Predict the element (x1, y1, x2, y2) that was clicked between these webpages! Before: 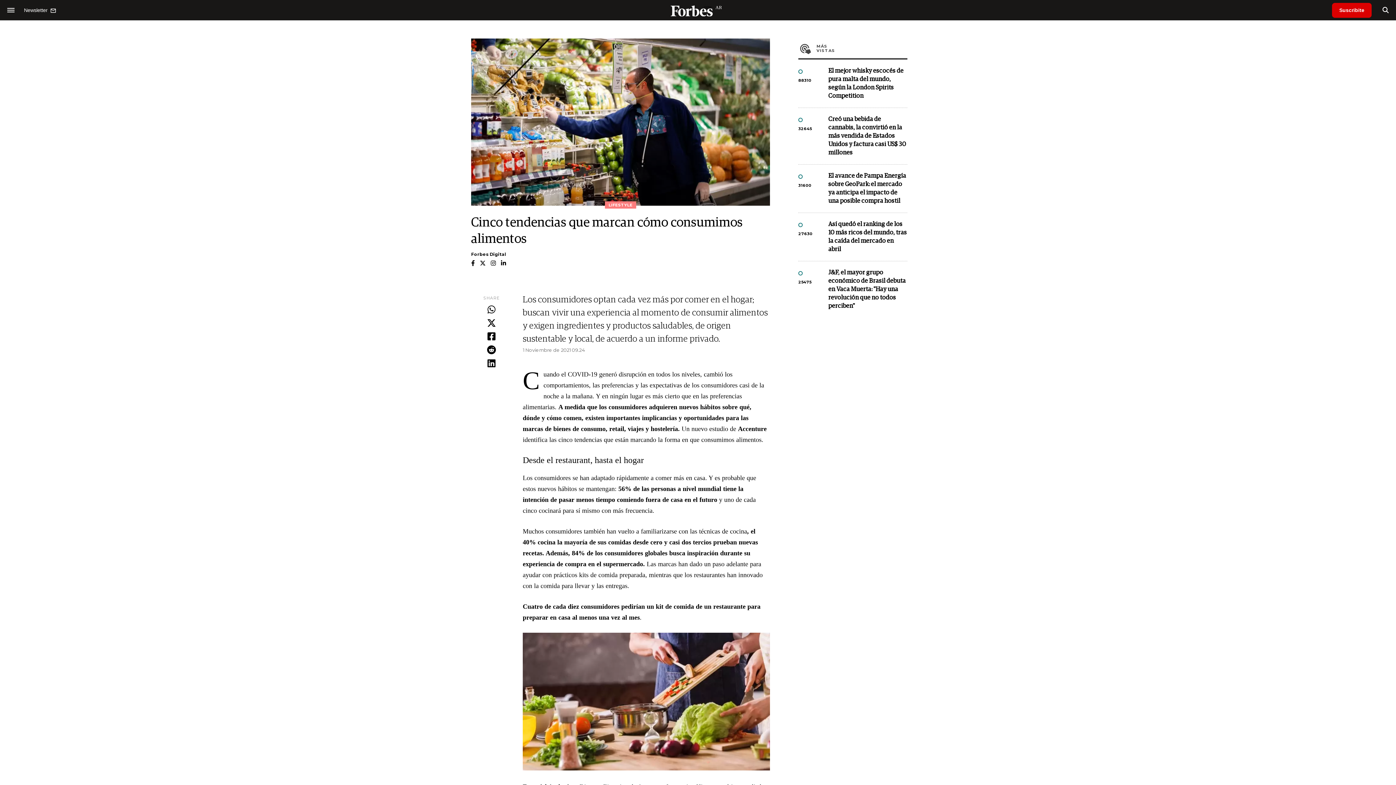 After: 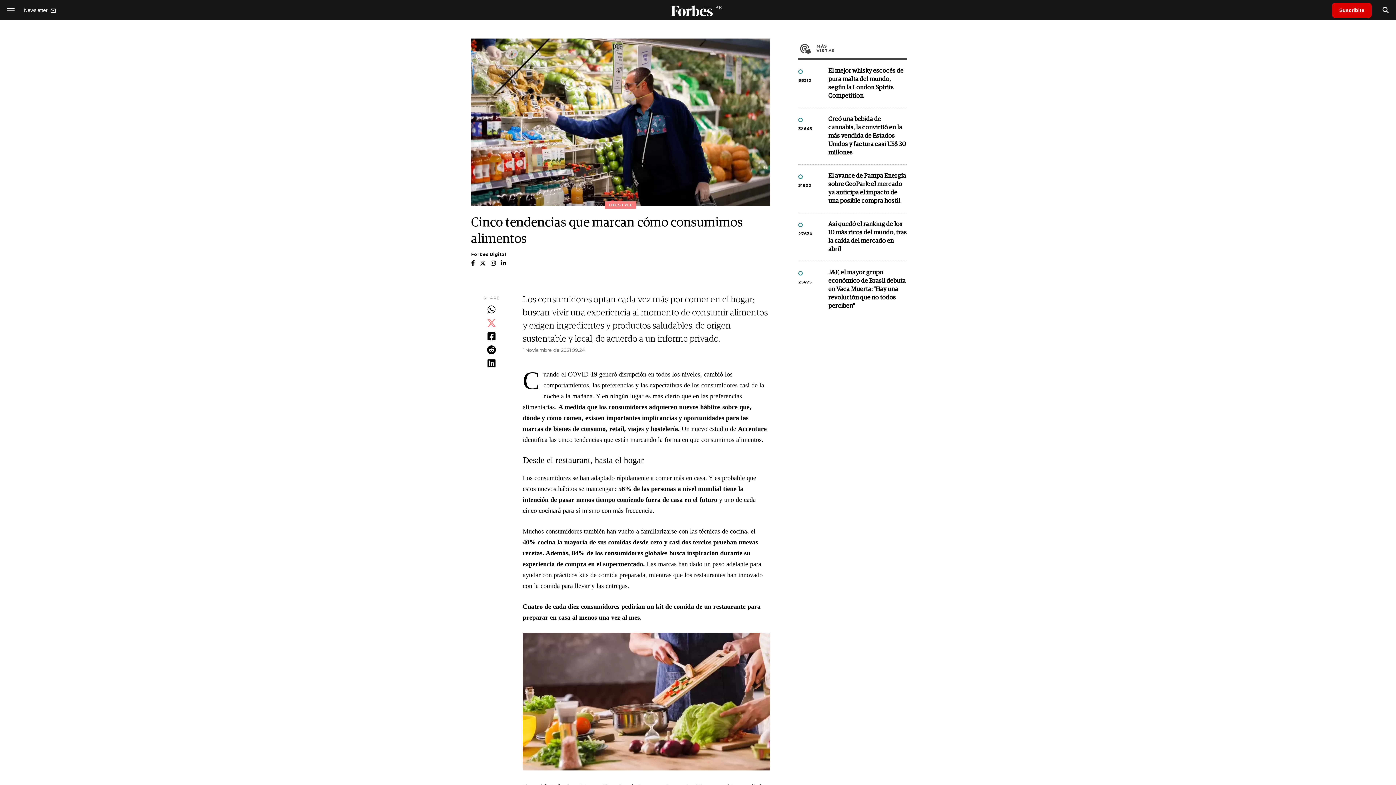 Action: bbox: (471, 316, 512, 330)